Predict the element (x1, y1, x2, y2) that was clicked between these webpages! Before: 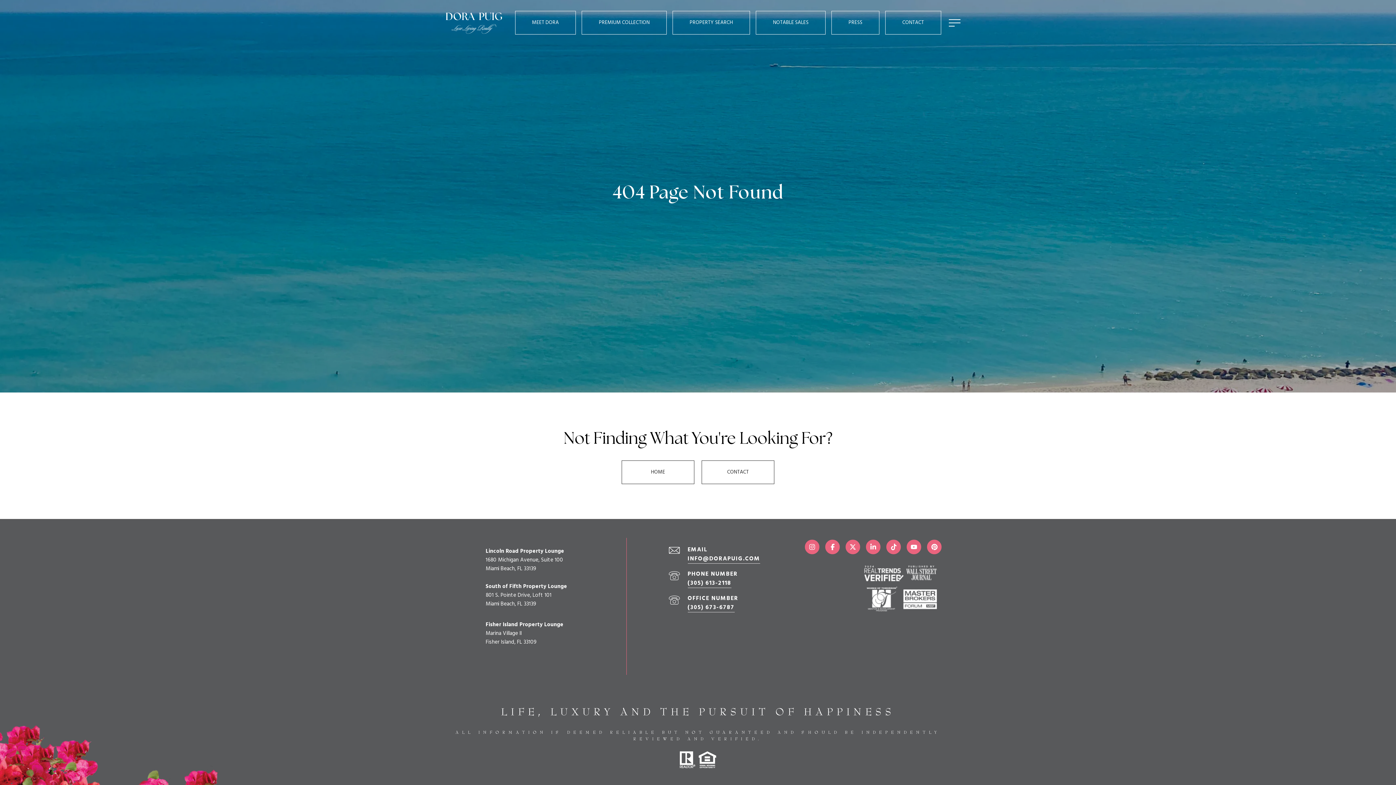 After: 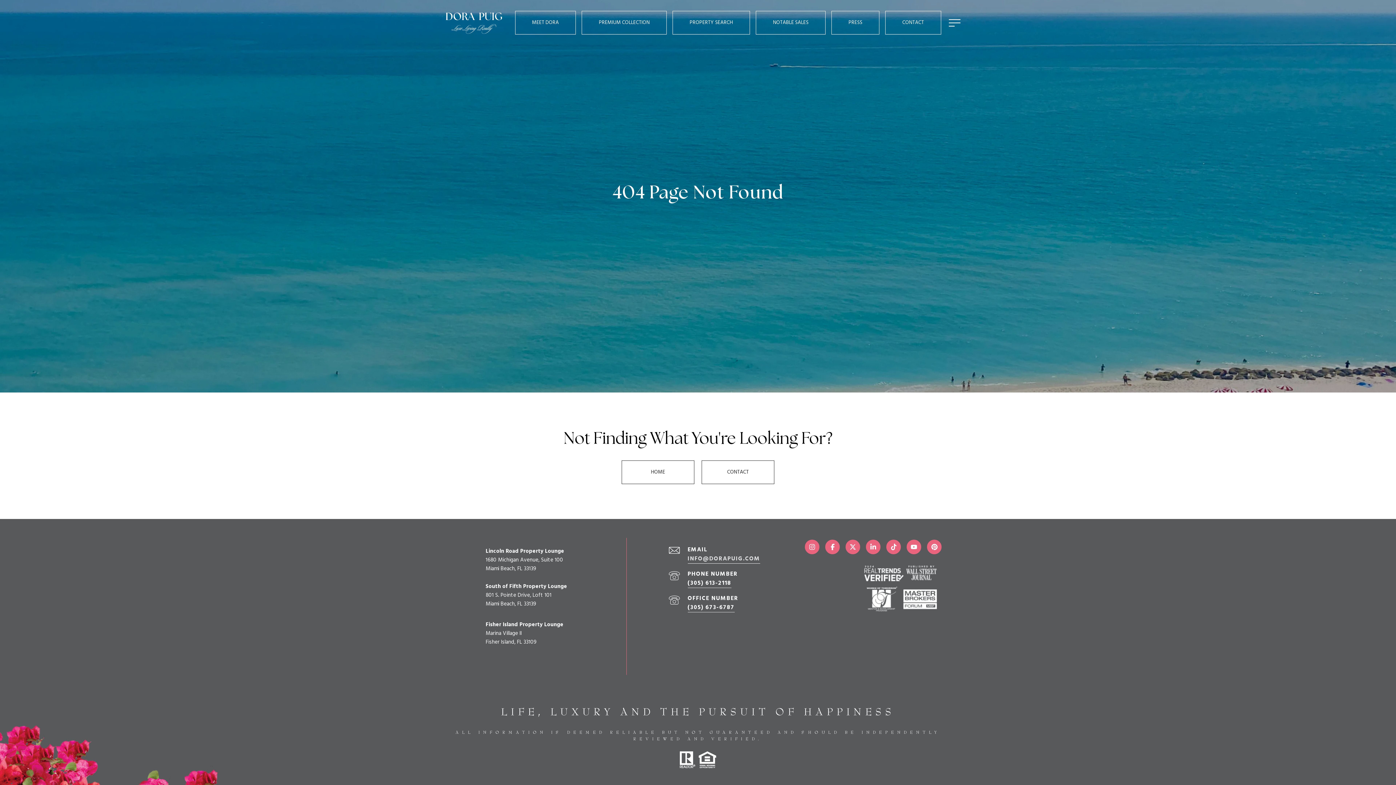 Action: bbox: (687, 554, 760, 564) label: INFO@DORAPUIG.COM